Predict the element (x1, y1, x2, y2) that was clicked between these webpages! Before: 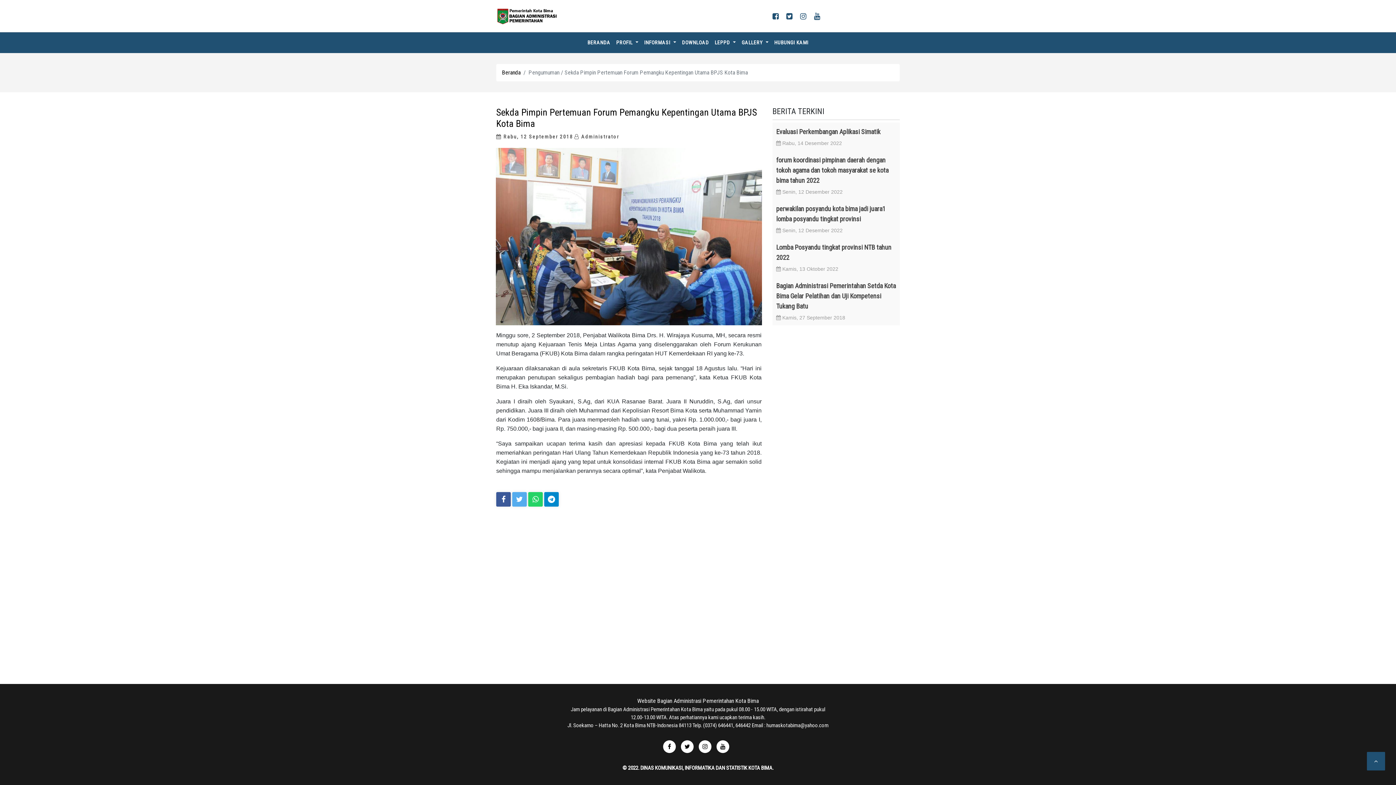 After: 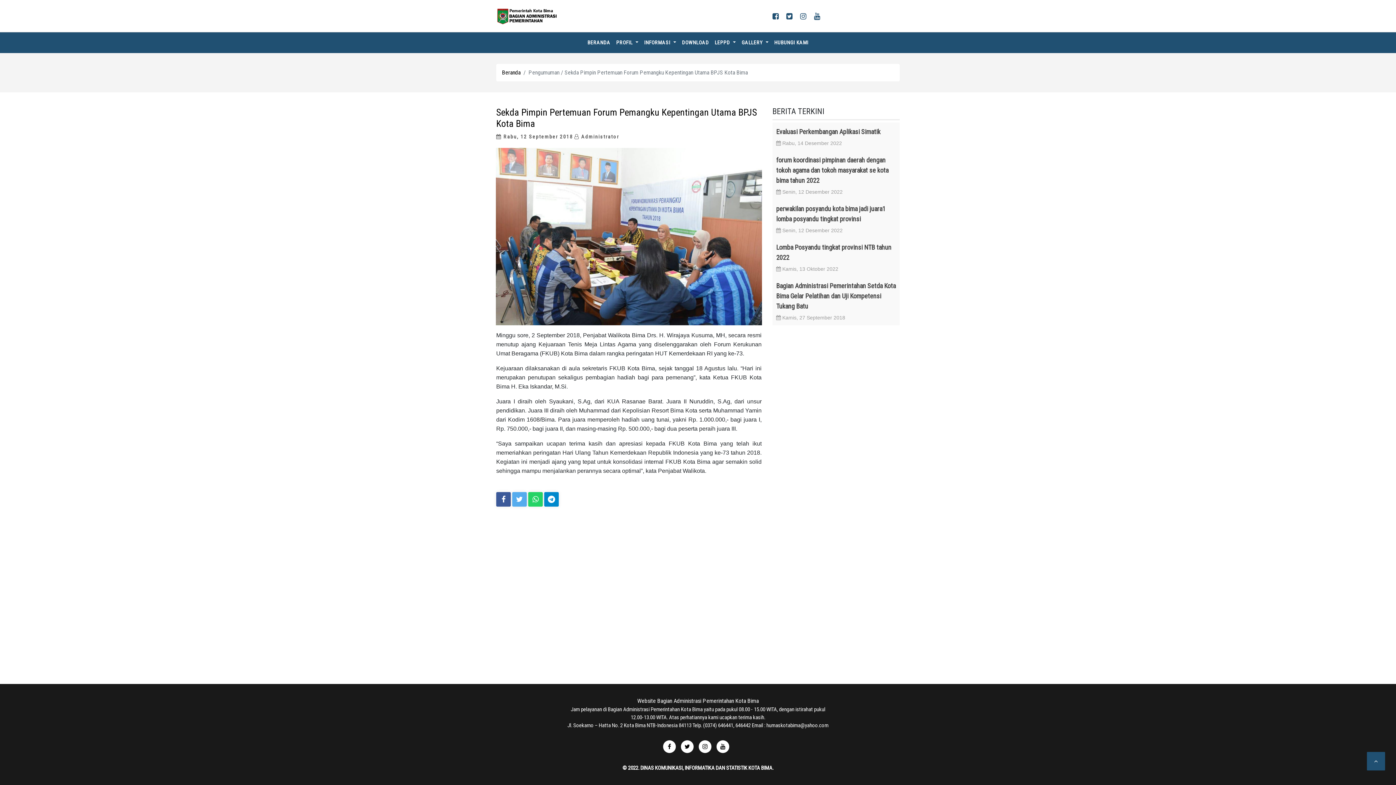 Action: bbox: (681, 740, 693, 753)